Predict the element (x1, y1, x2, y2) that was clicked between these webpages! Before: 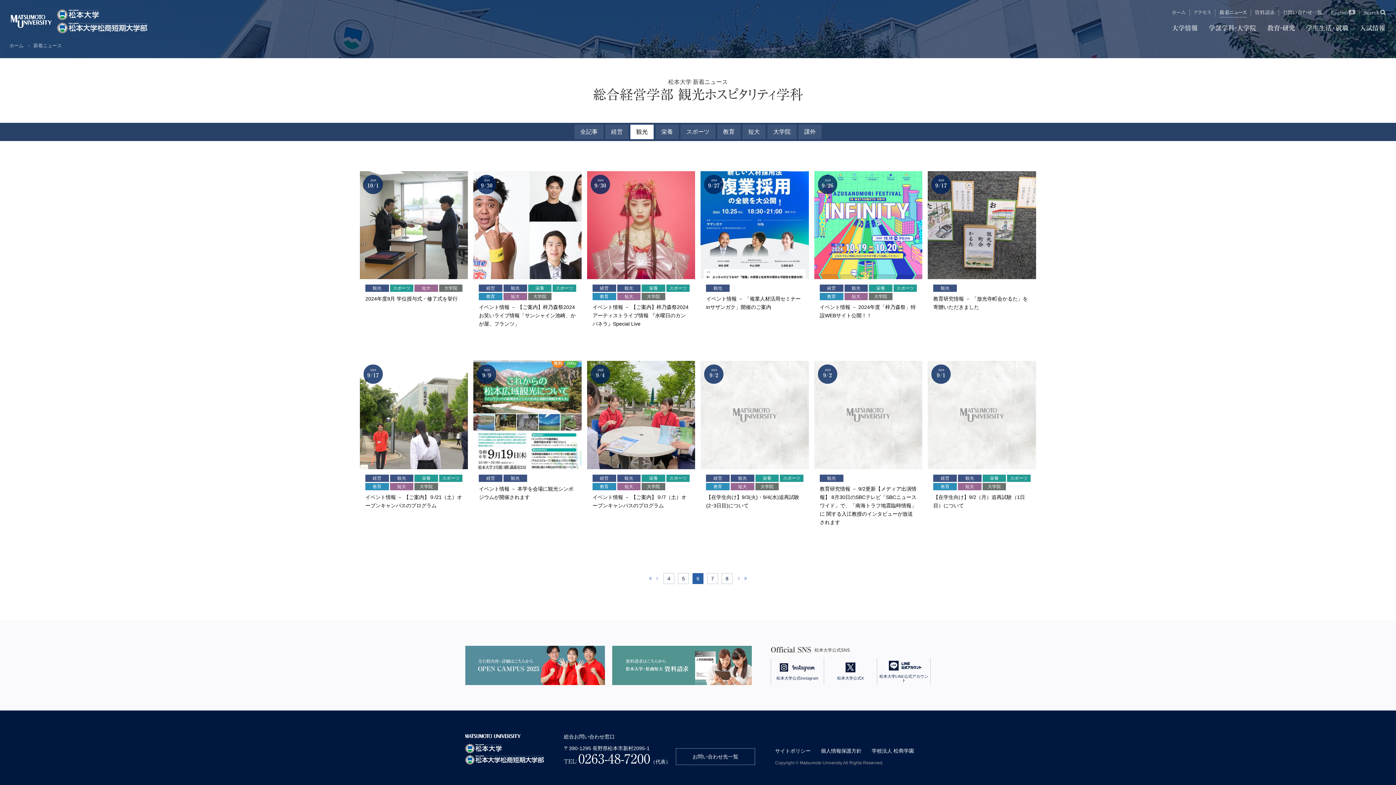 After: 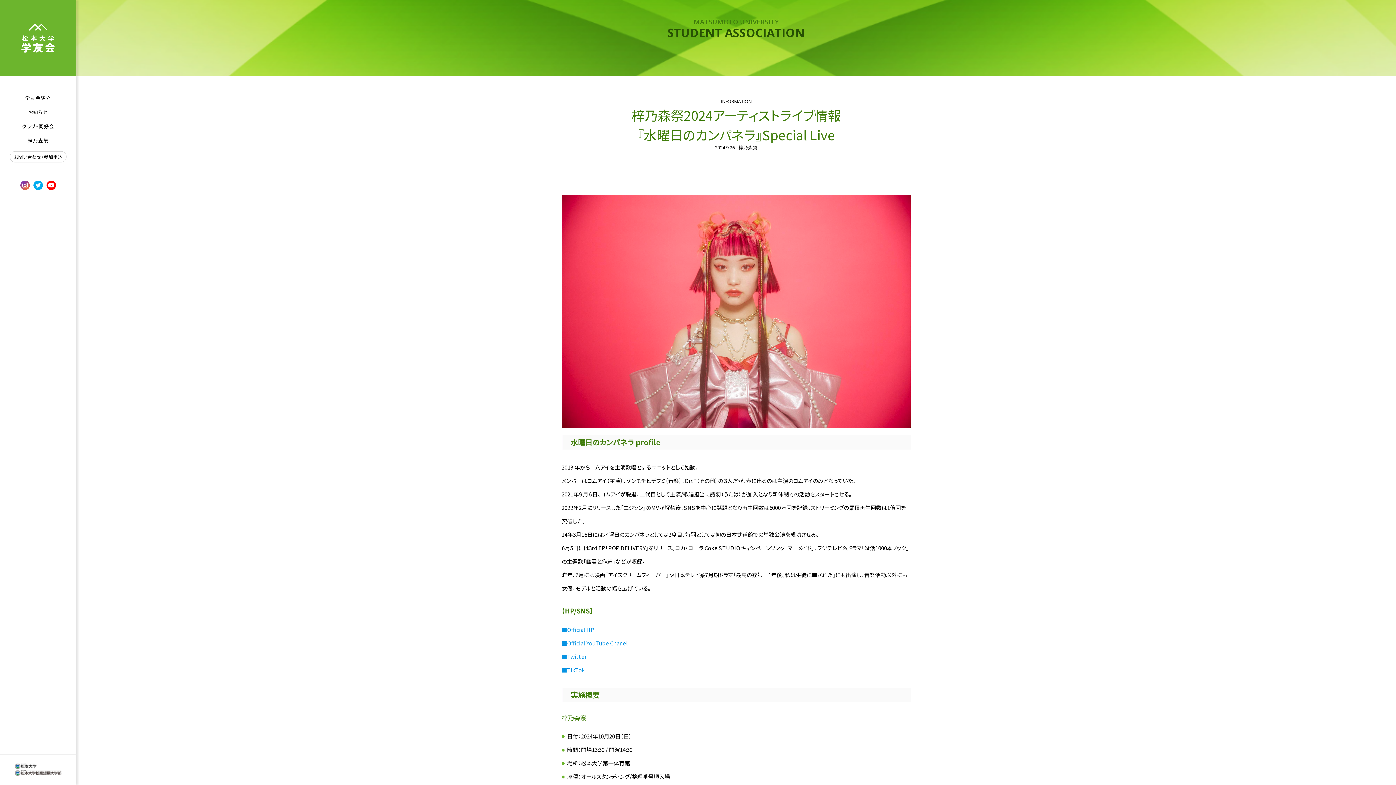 Action: label: 2024
9/30
経営
観光
栄養
スポーツ
教育
短大
大学院

イベント情報 － 【ご案内】梓乃森祭2024アーティストライブ情報 『水曜日のカンパネラ』Special Live bbox: (587, 165, 695, 333)